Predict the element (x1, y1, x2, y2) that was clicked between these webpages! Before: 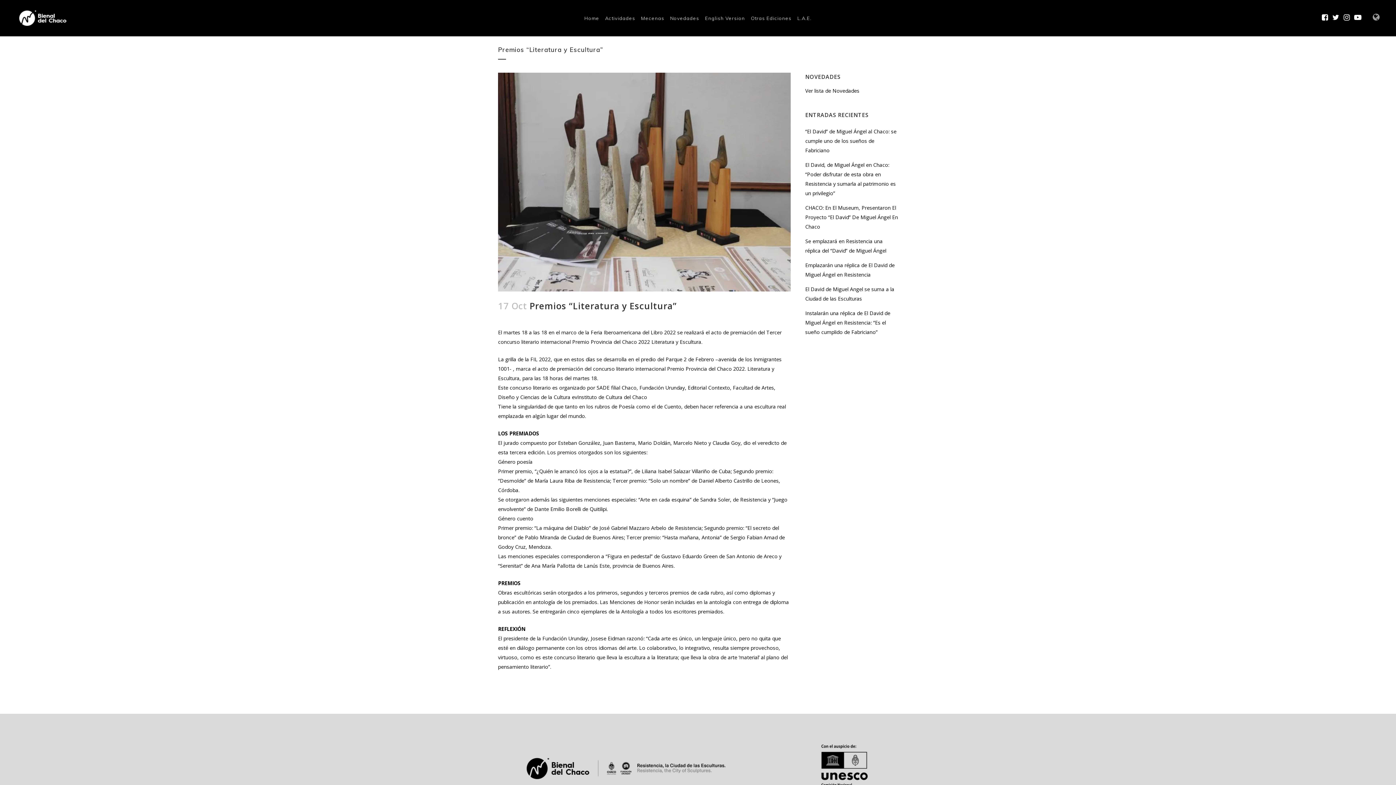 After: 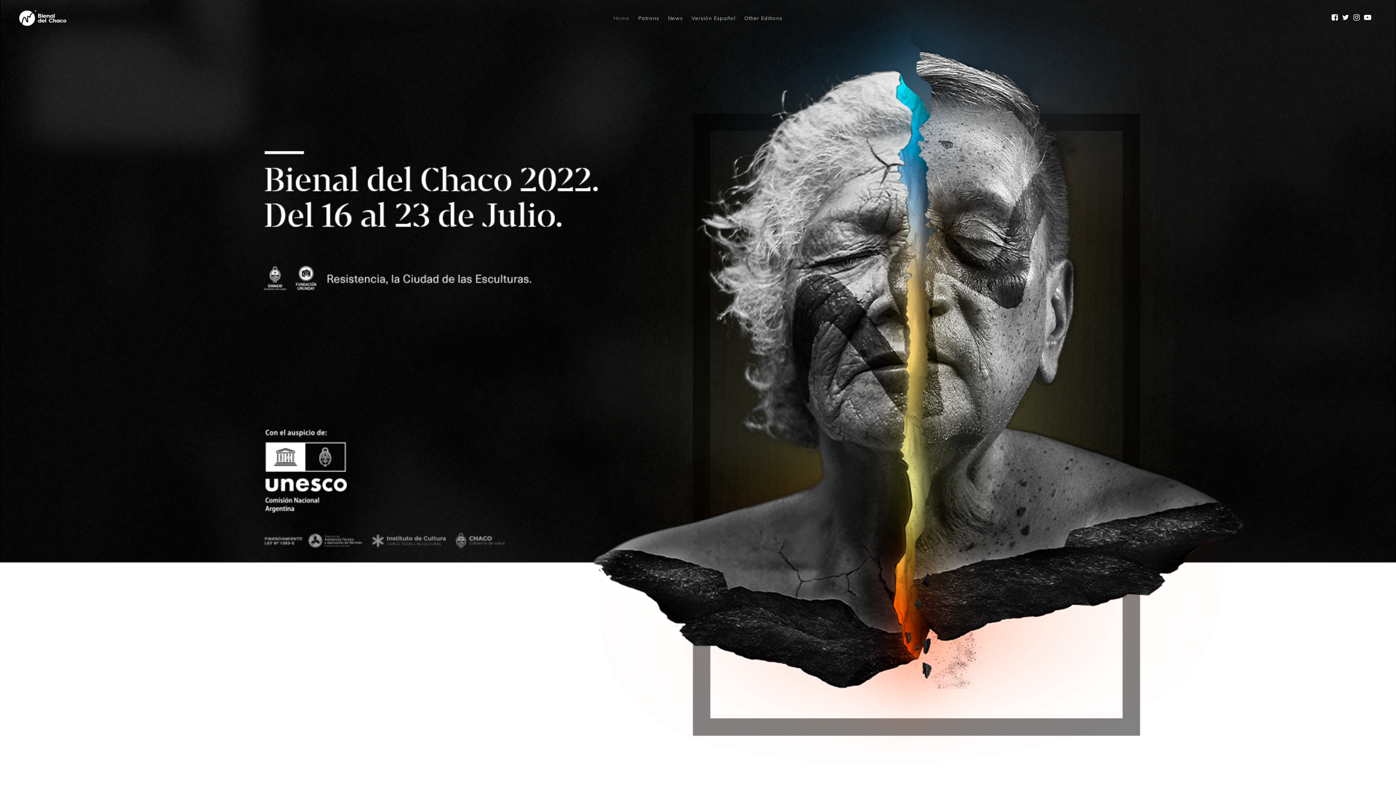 Action: label: English Version bbox: (702, 0, 748, 36)